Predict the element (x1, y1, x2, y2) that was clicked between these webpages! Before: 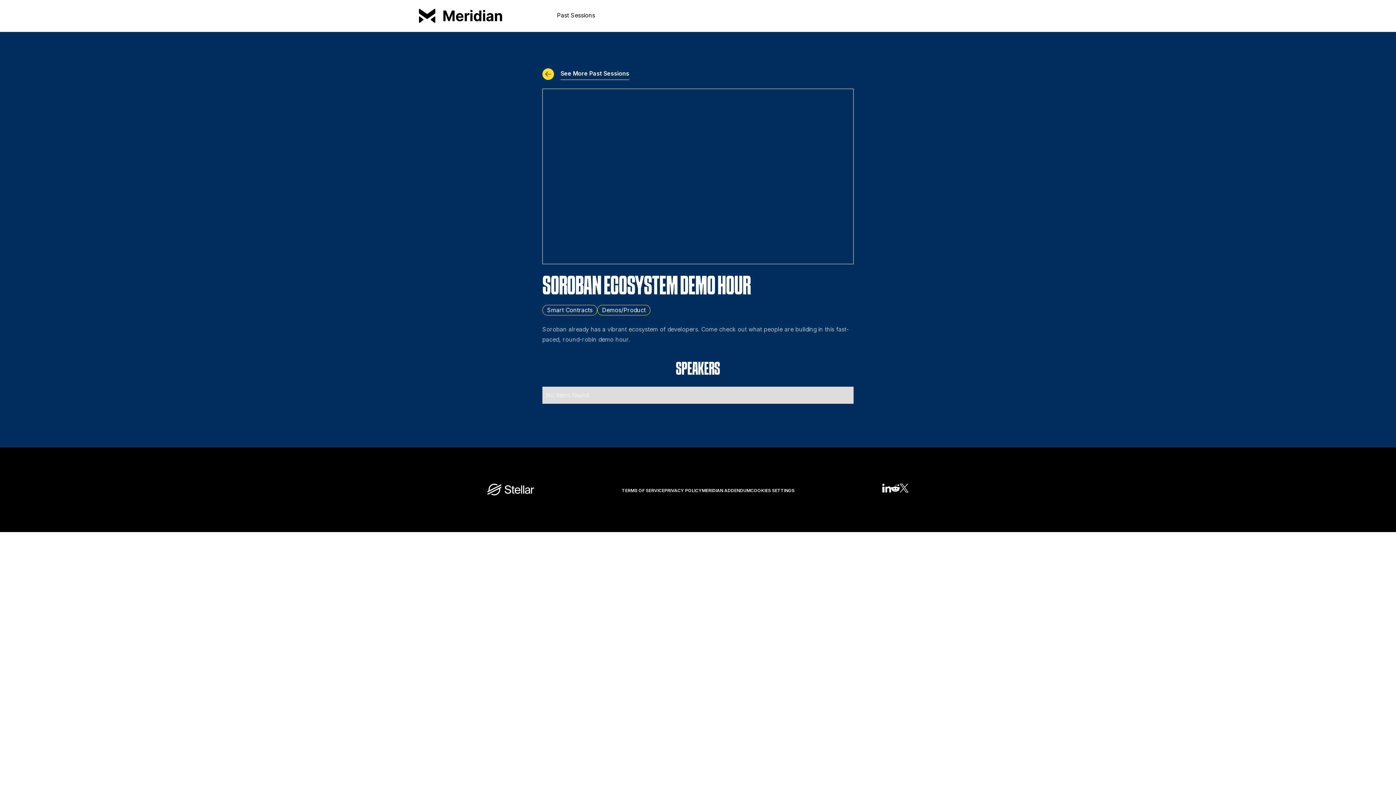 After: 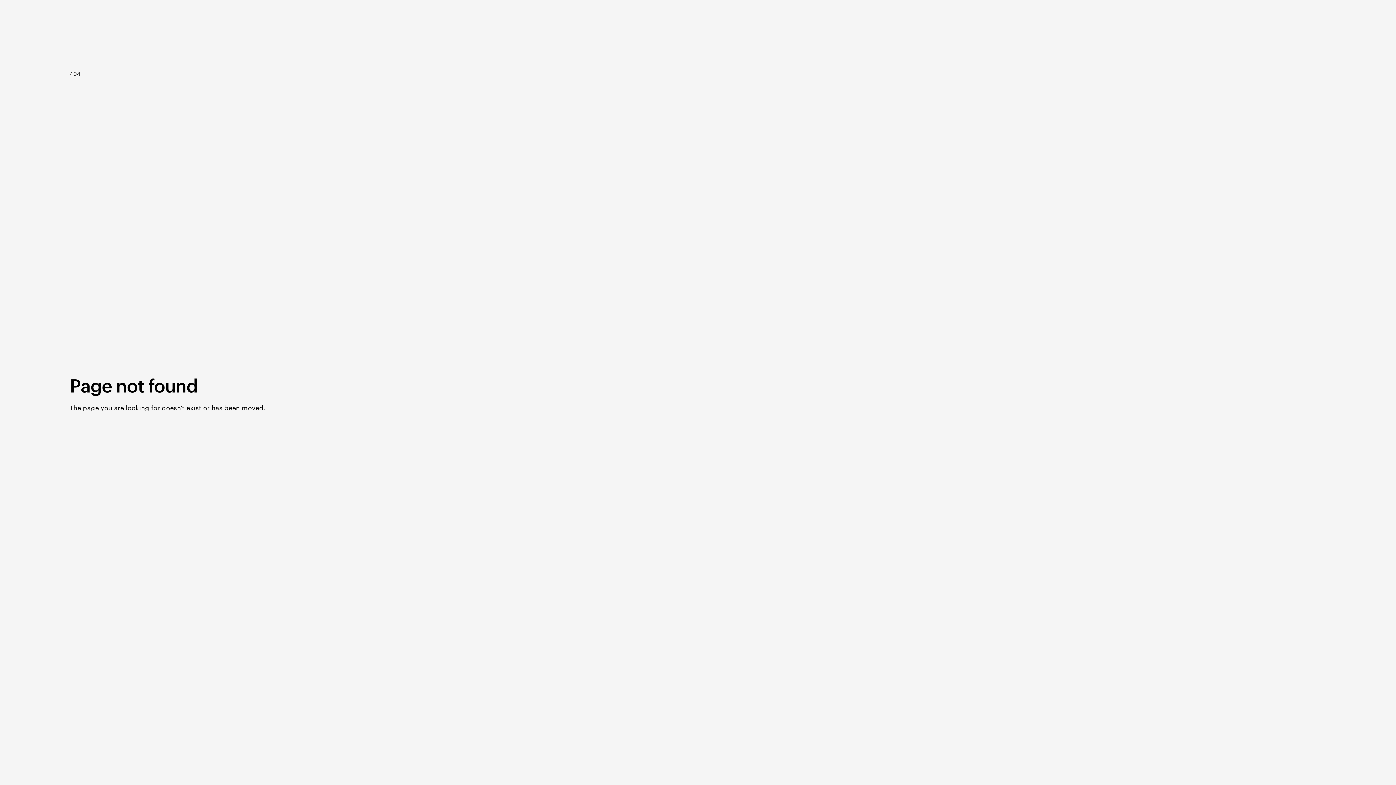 Action: label: See More Past Sessions bbox: (542, 68, 629, 80)